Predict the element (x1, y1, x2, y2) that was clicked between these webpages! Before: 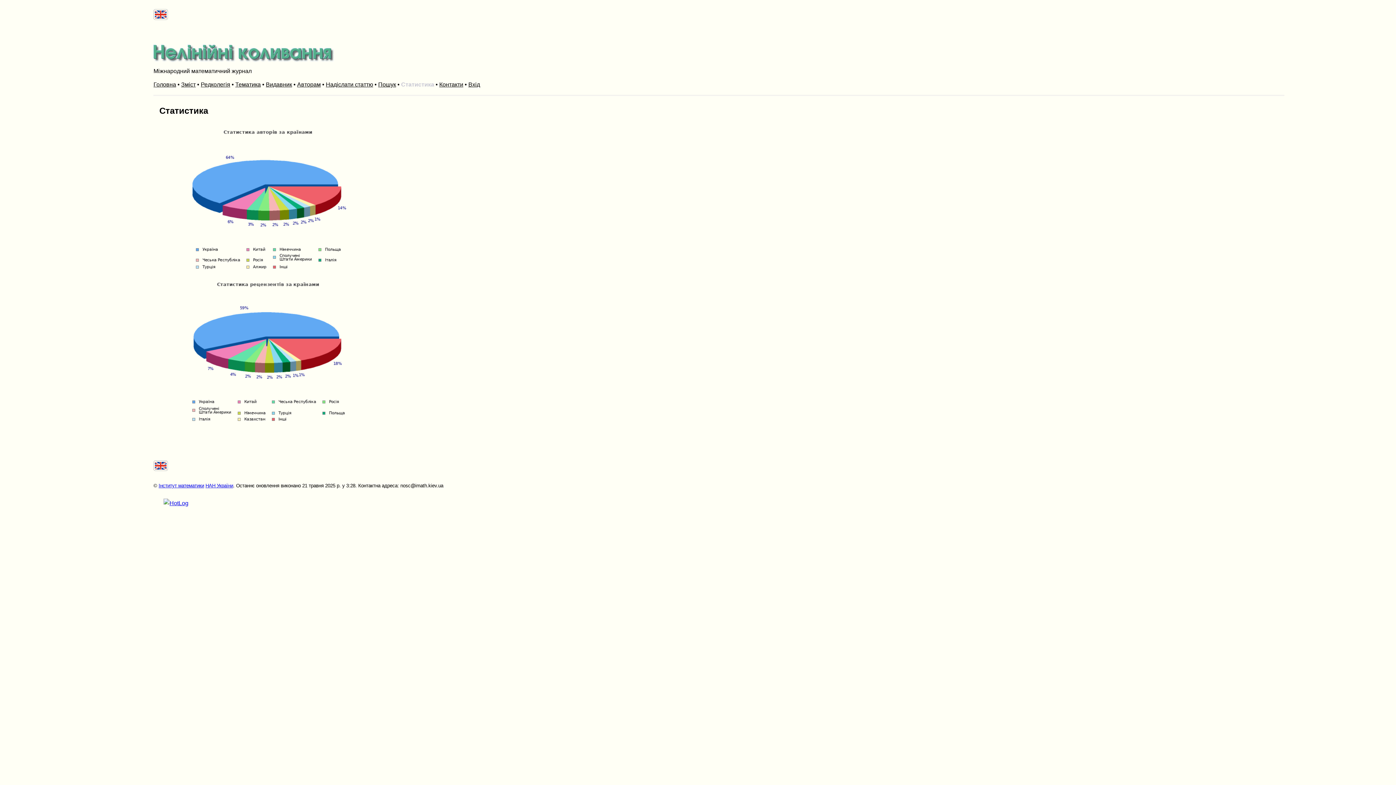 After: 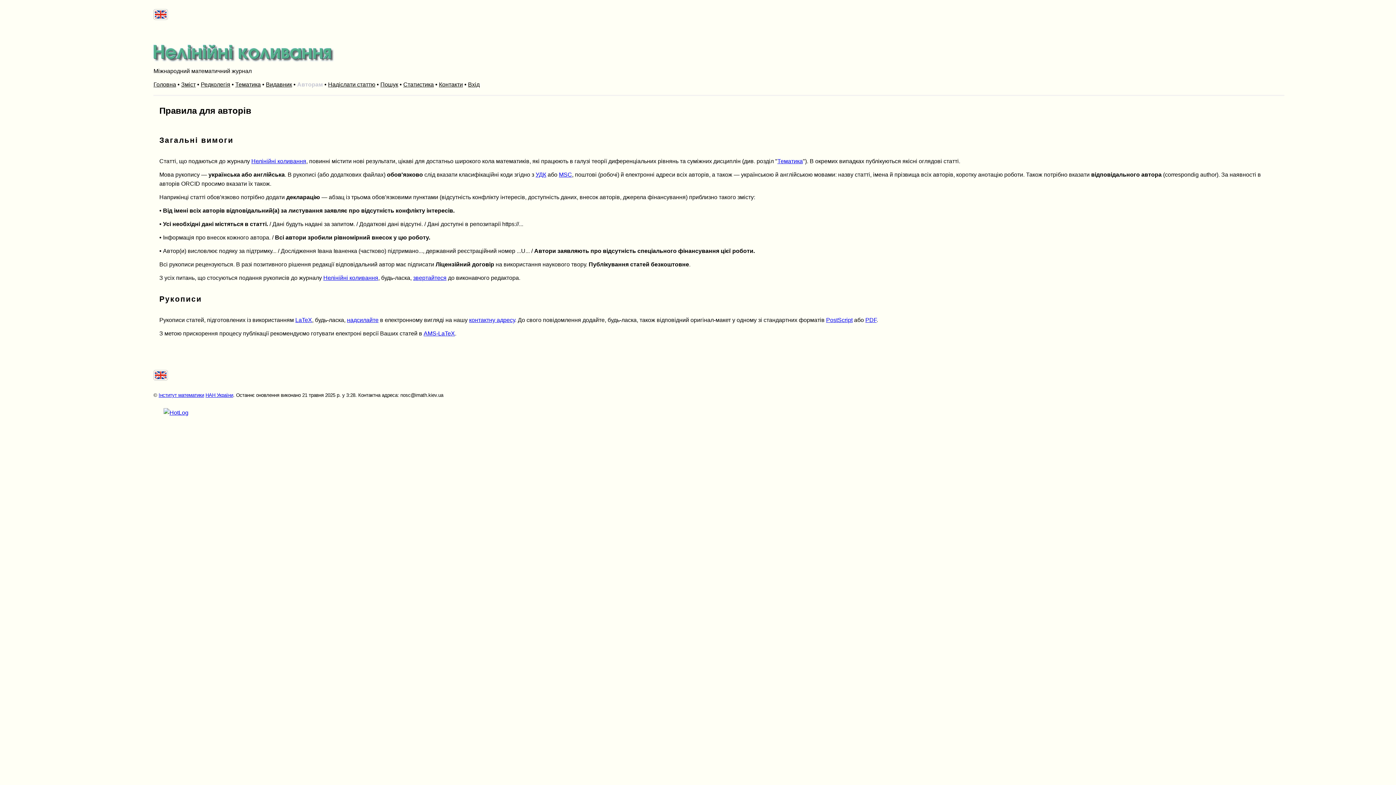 Action: bbox: (297, 81, 320, 87) label: Авторам